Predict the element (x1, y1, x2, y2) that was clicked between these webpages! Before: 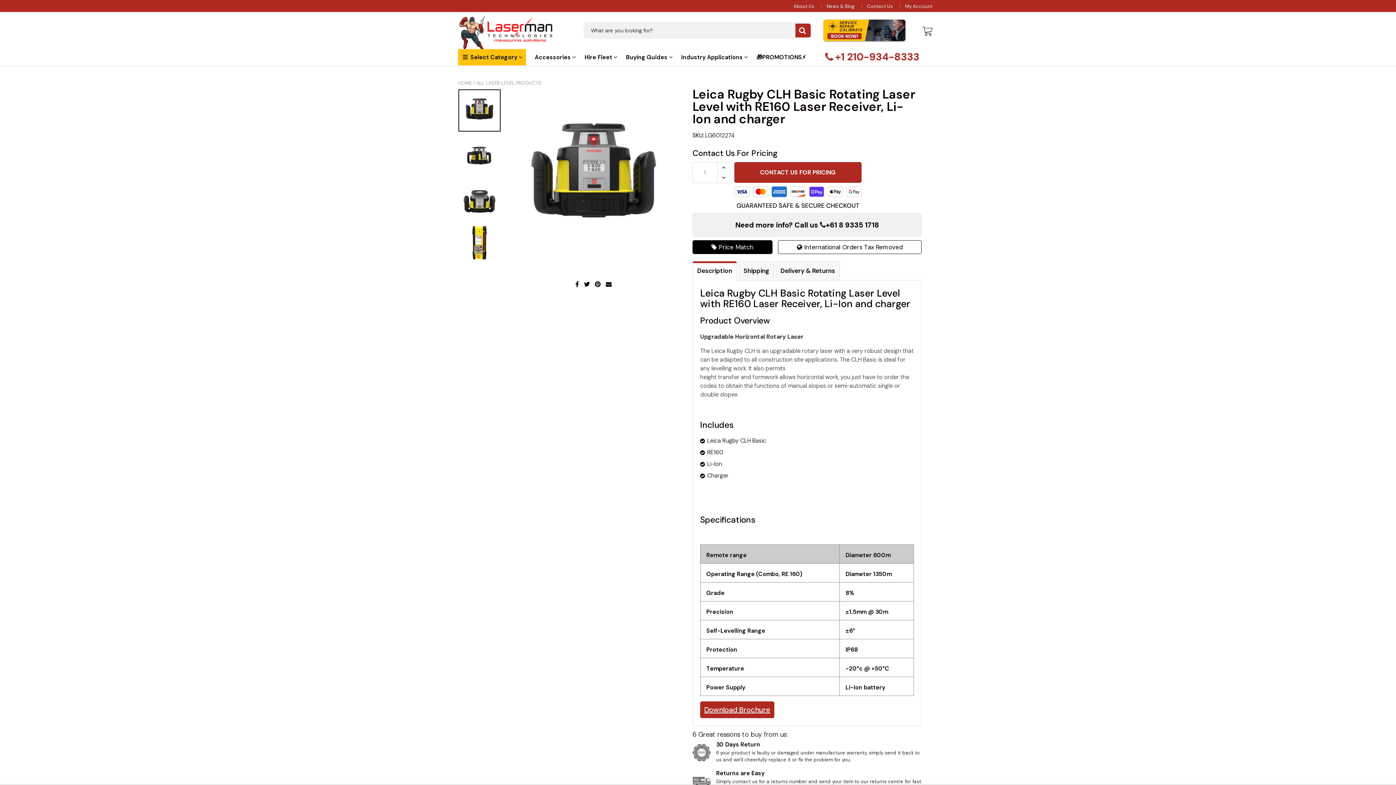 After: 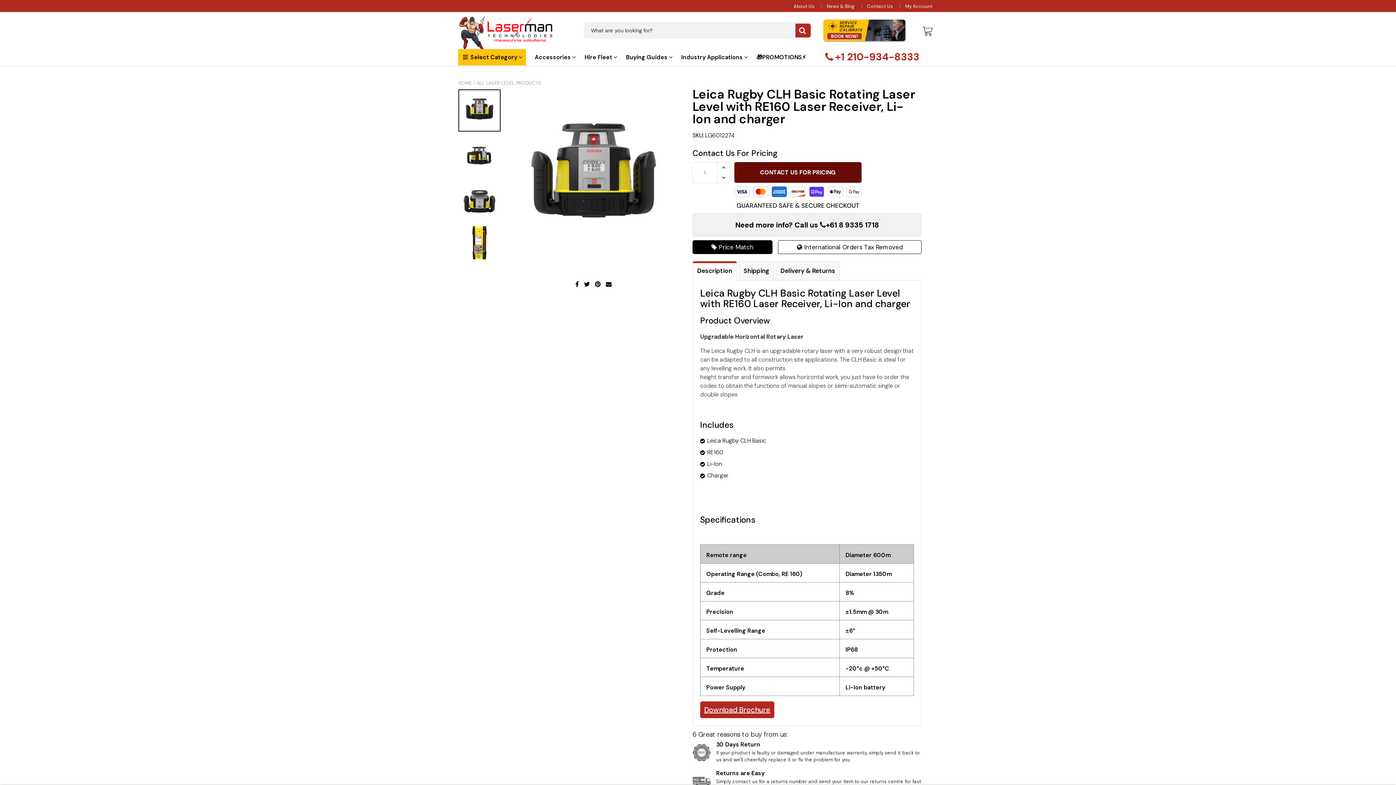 Action: label: CONTACT US FOR PRICING bbox: (734, 162, 861, 182)